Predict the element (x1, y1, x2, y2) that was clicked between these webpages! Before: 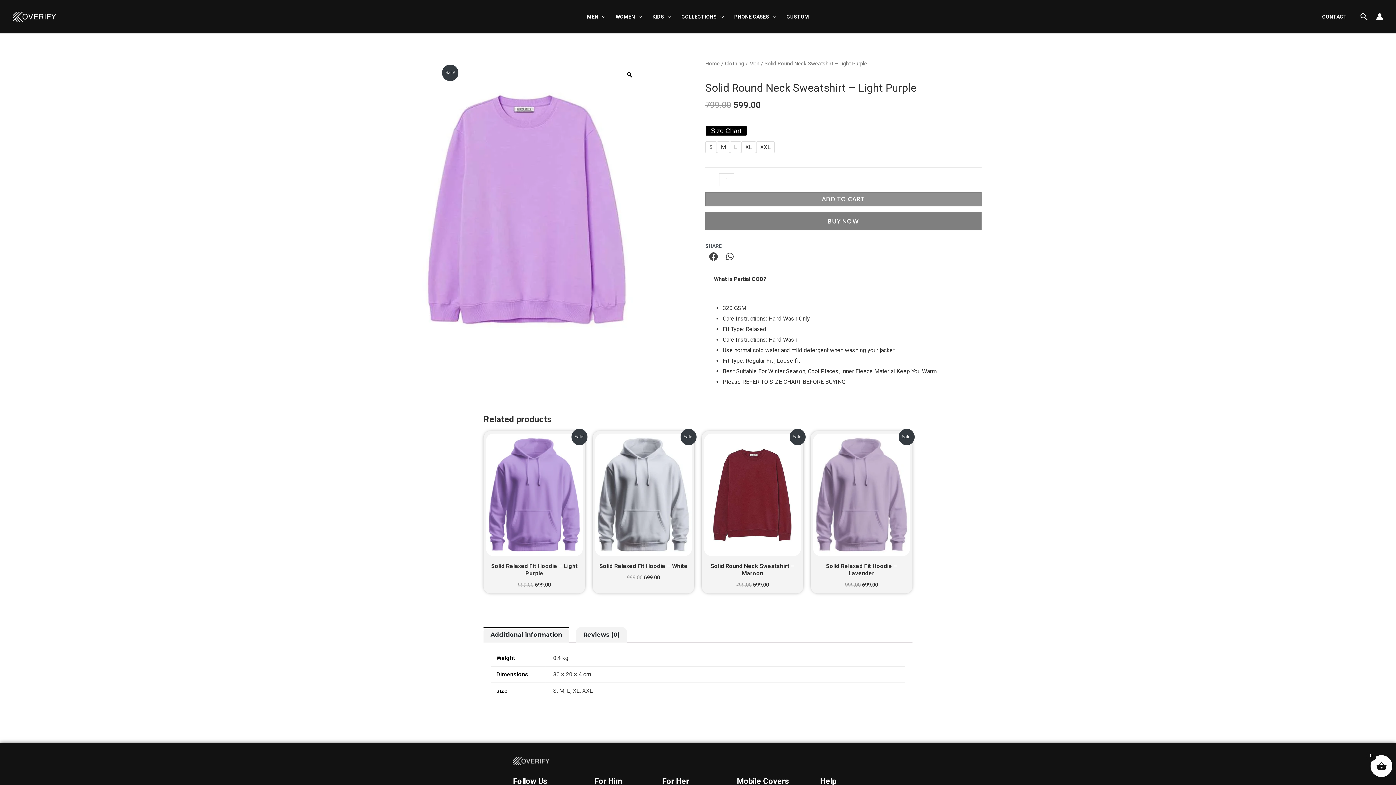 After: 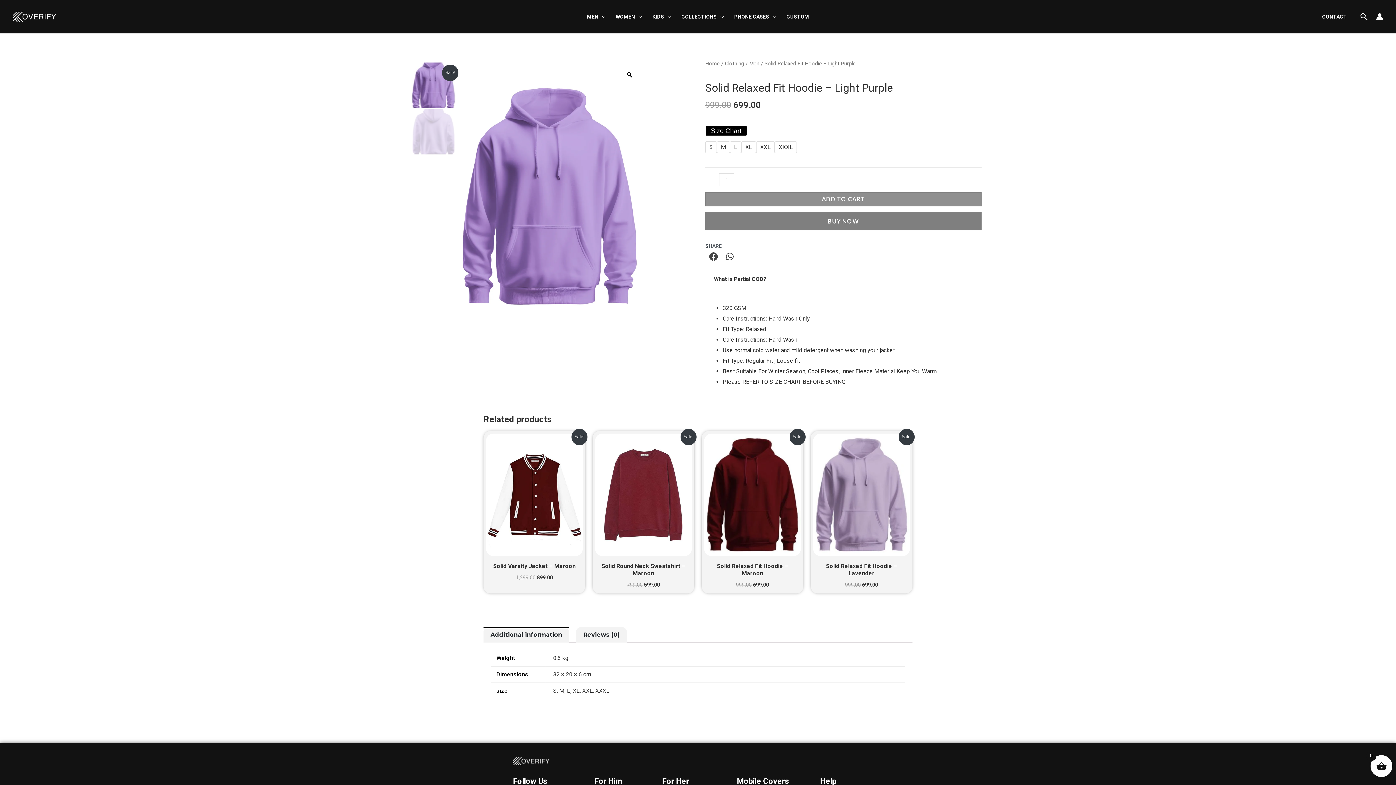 Action: bbox: (486, 561, 582, 582) label: Solid Relaxed Fit Hoodie – Light Purple